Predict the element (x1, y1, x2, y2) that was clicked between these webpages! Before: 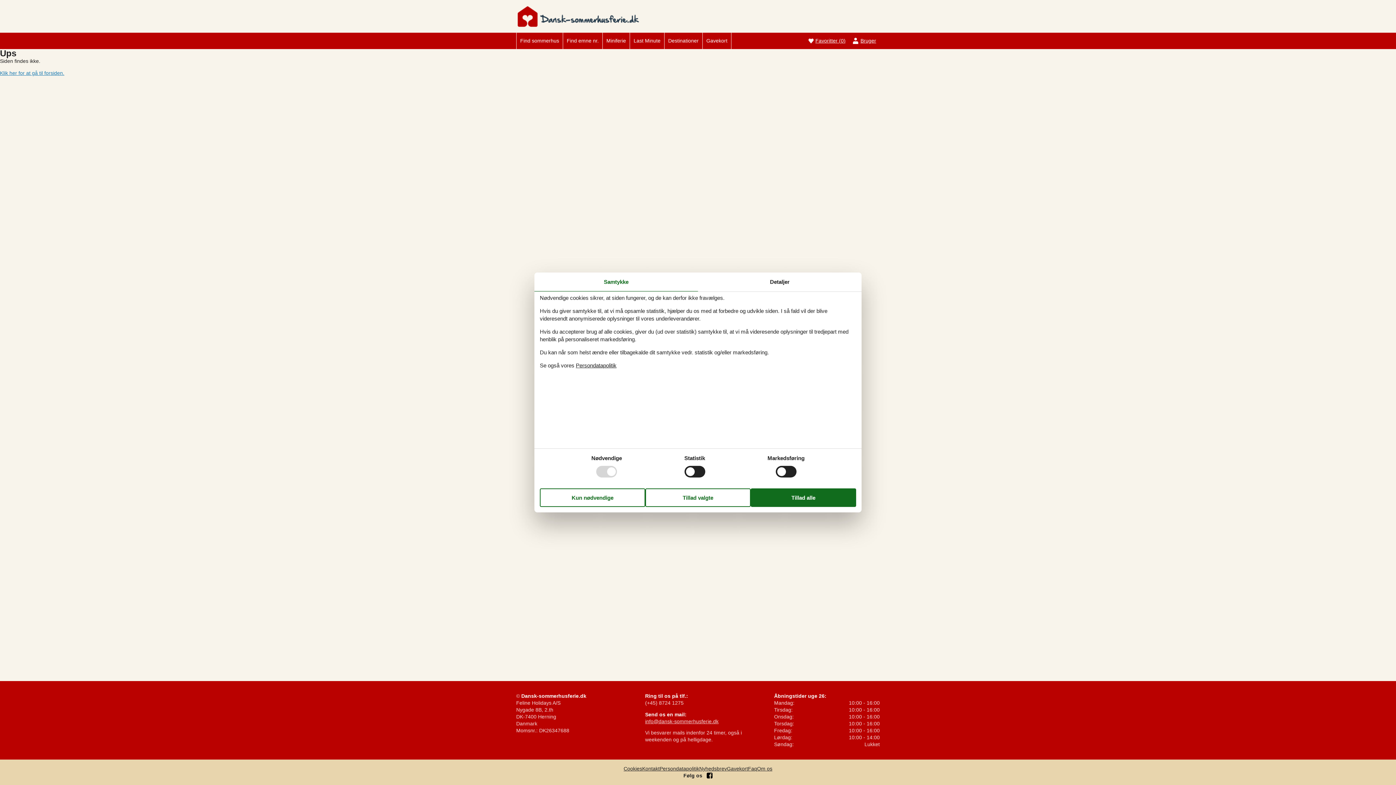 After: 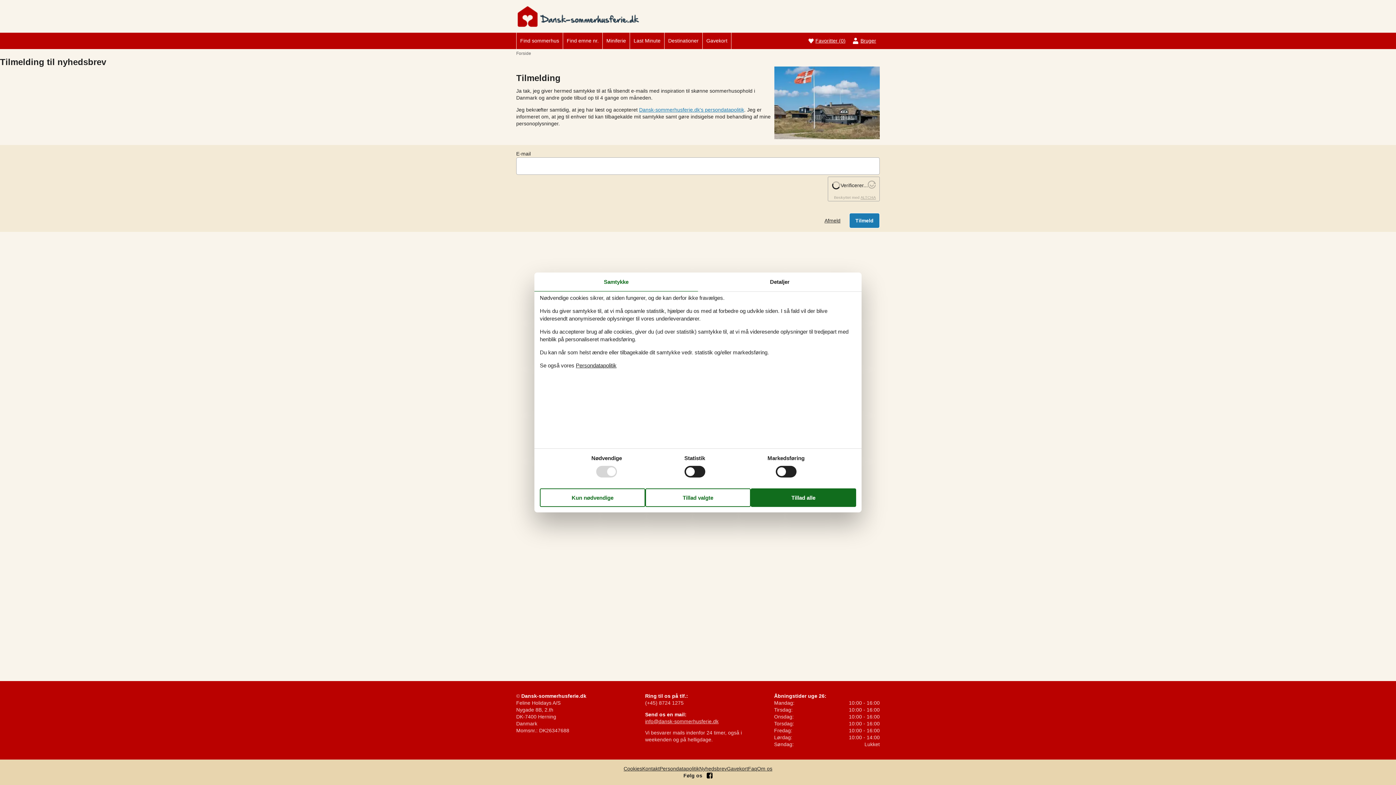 Action: bbox: (699, 766, 727, 772) label: Nyhedsbrev